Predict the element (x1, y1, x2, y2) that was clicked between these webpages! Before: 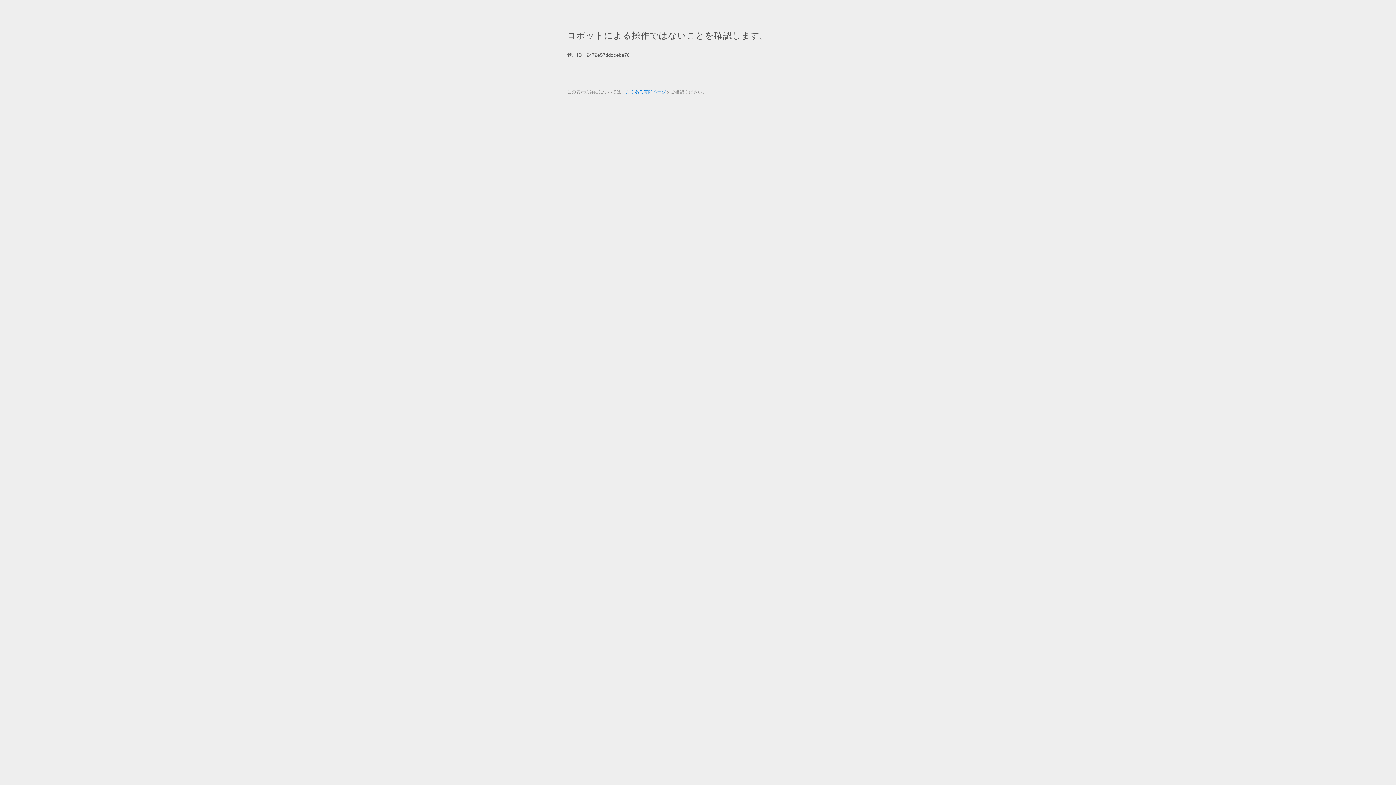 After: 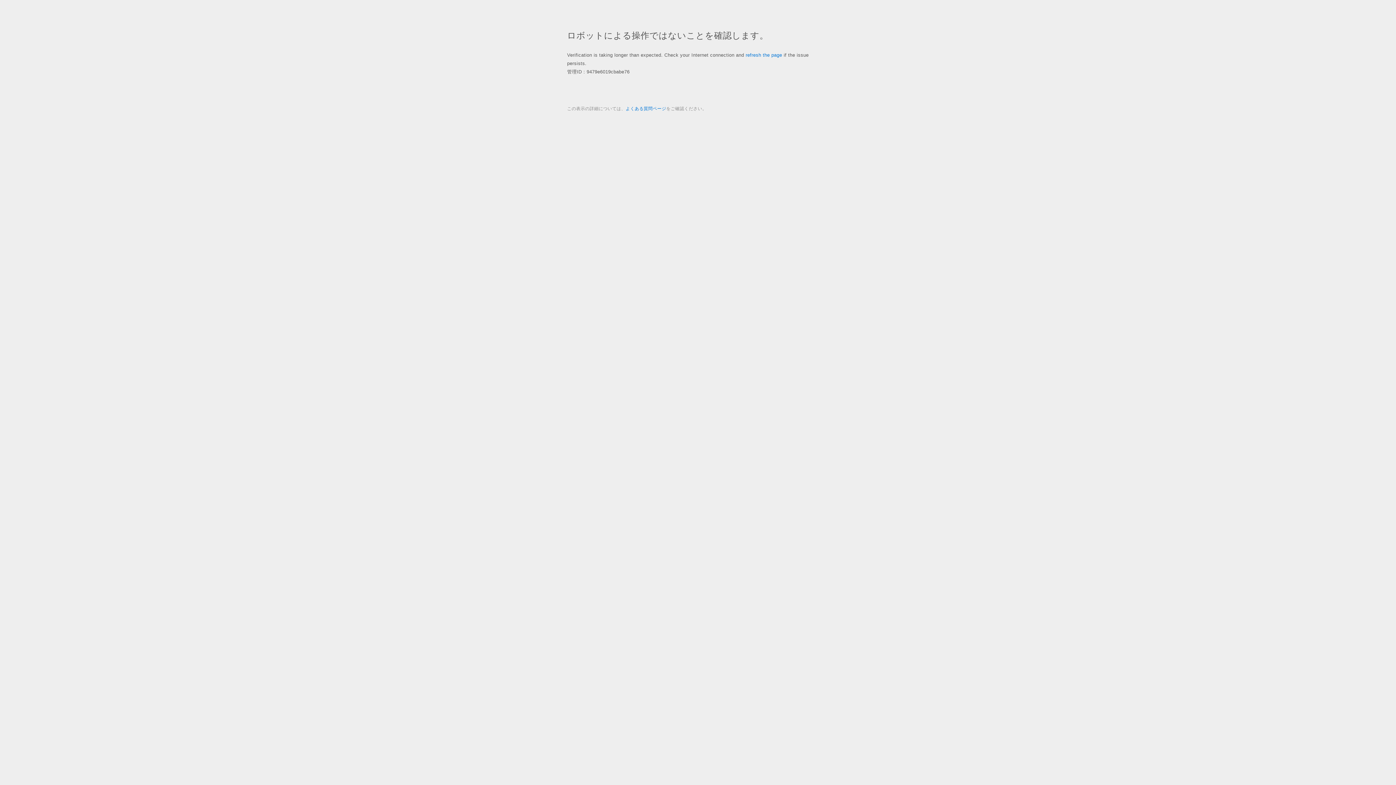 Action: label: よくある質問ページ bbox: (625, 89, 666, 94)